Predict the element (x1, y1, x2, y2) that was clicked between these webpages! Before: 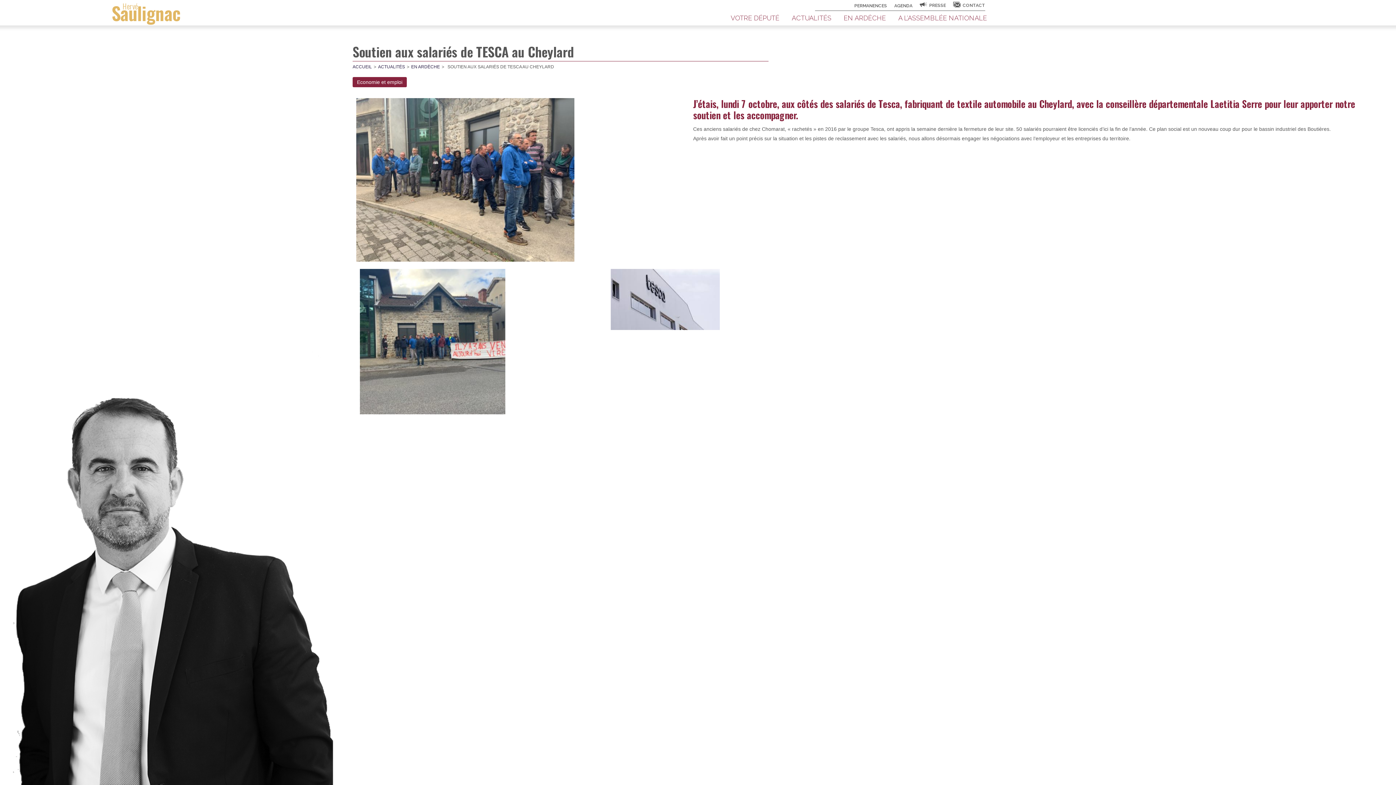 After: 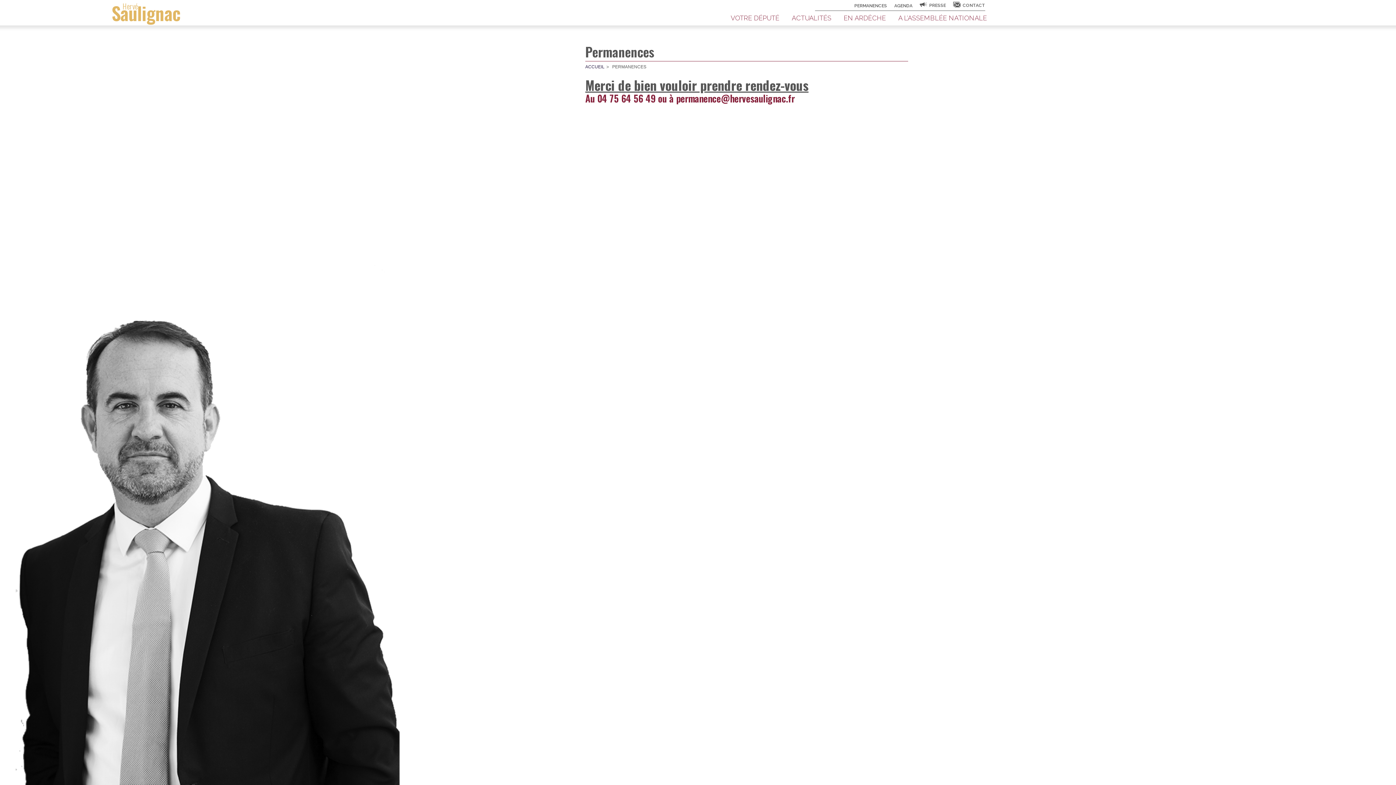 Action: label: PERMANENCES bbox: (854, 3, 887, 8)